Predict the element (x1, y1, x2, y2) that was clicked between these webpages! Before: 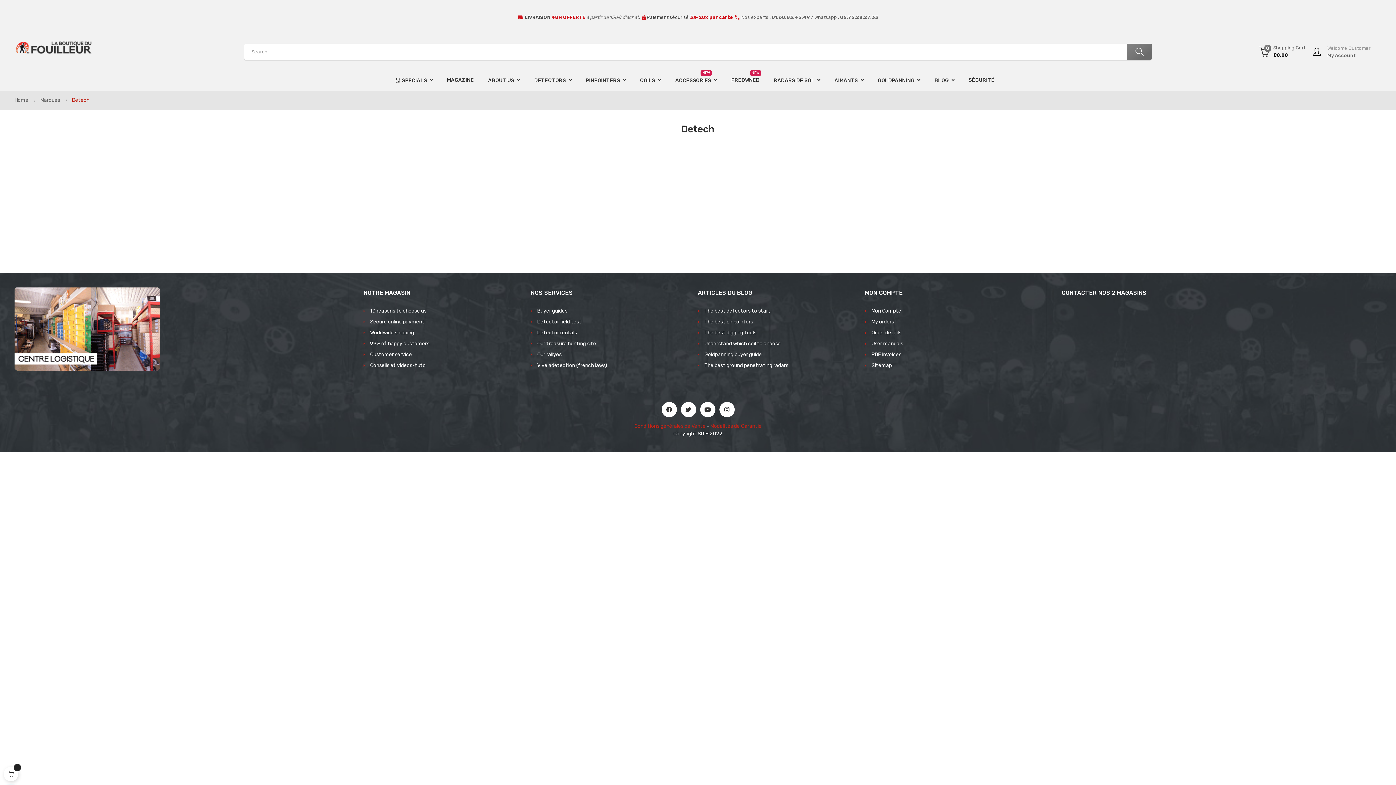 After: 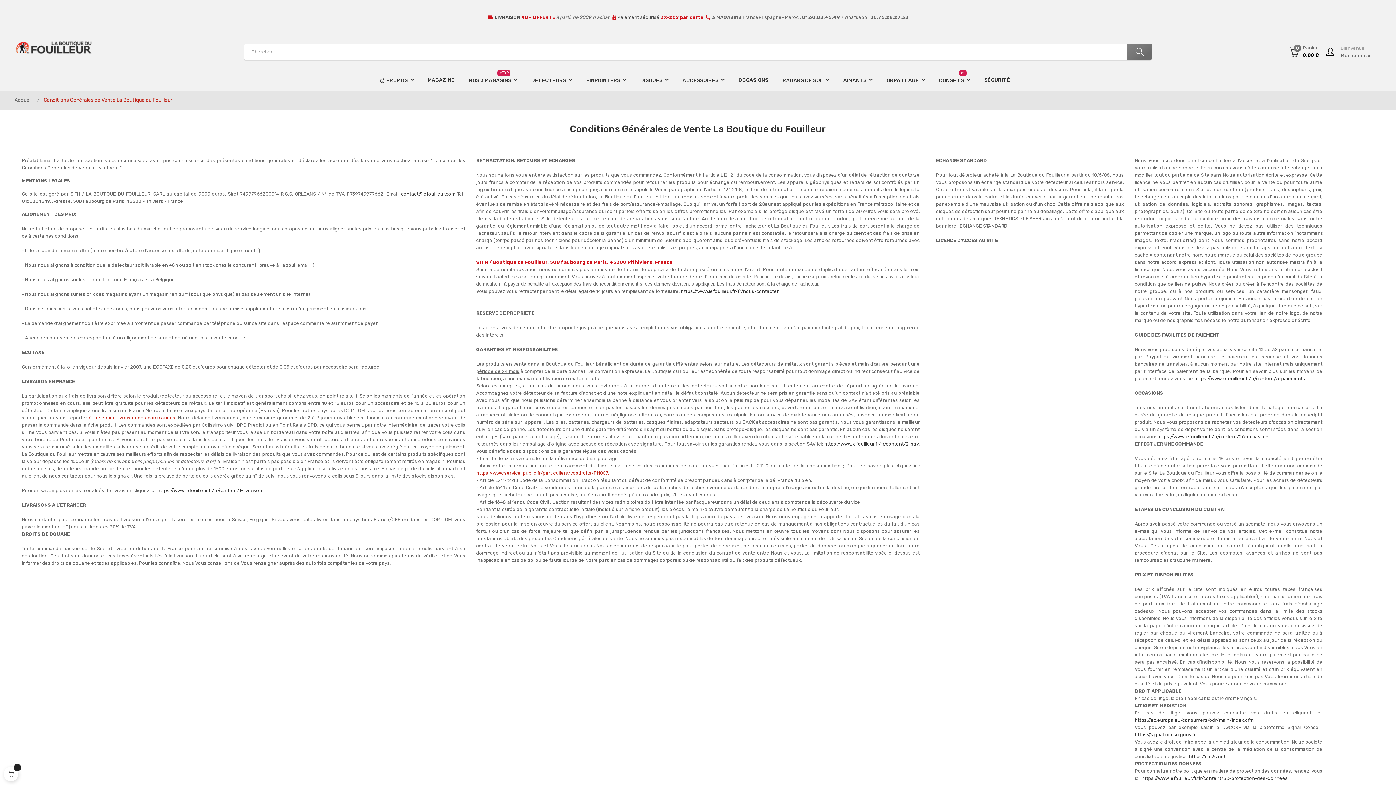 Action: label: Conditions générales de Vente bbox: (634, 423, 705, 429)